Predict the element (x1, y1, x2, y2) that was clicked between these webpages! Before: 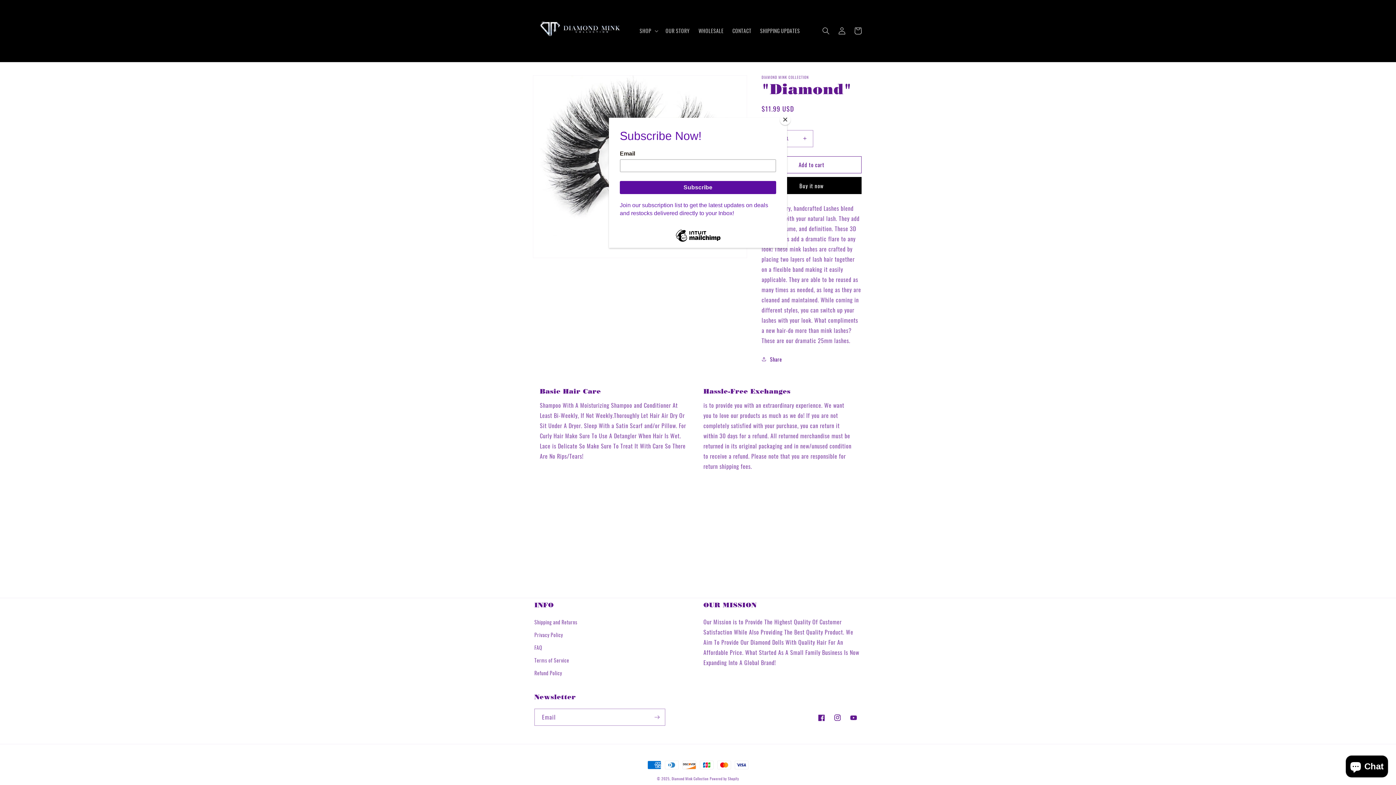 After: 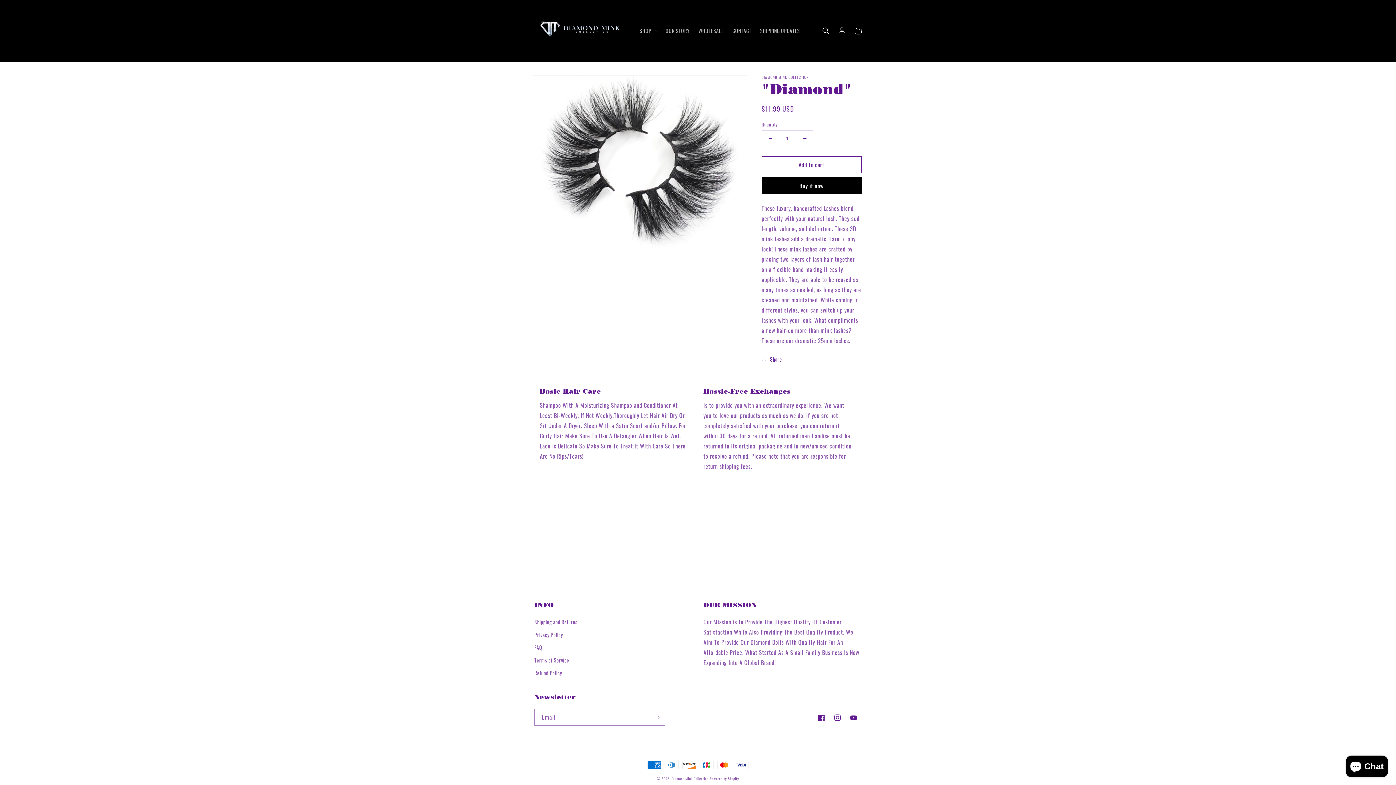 Action: label: Close bbox: (780, 114, 790, 125)